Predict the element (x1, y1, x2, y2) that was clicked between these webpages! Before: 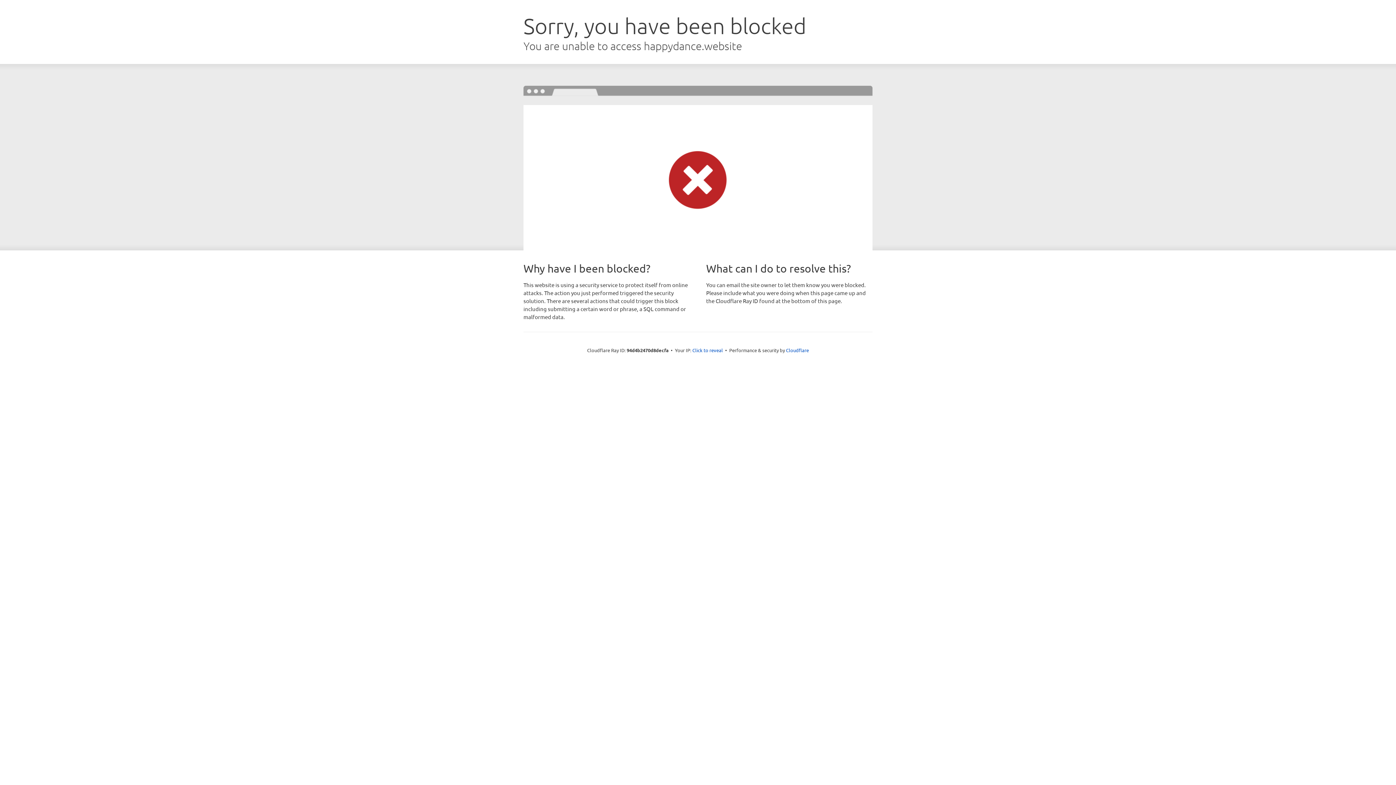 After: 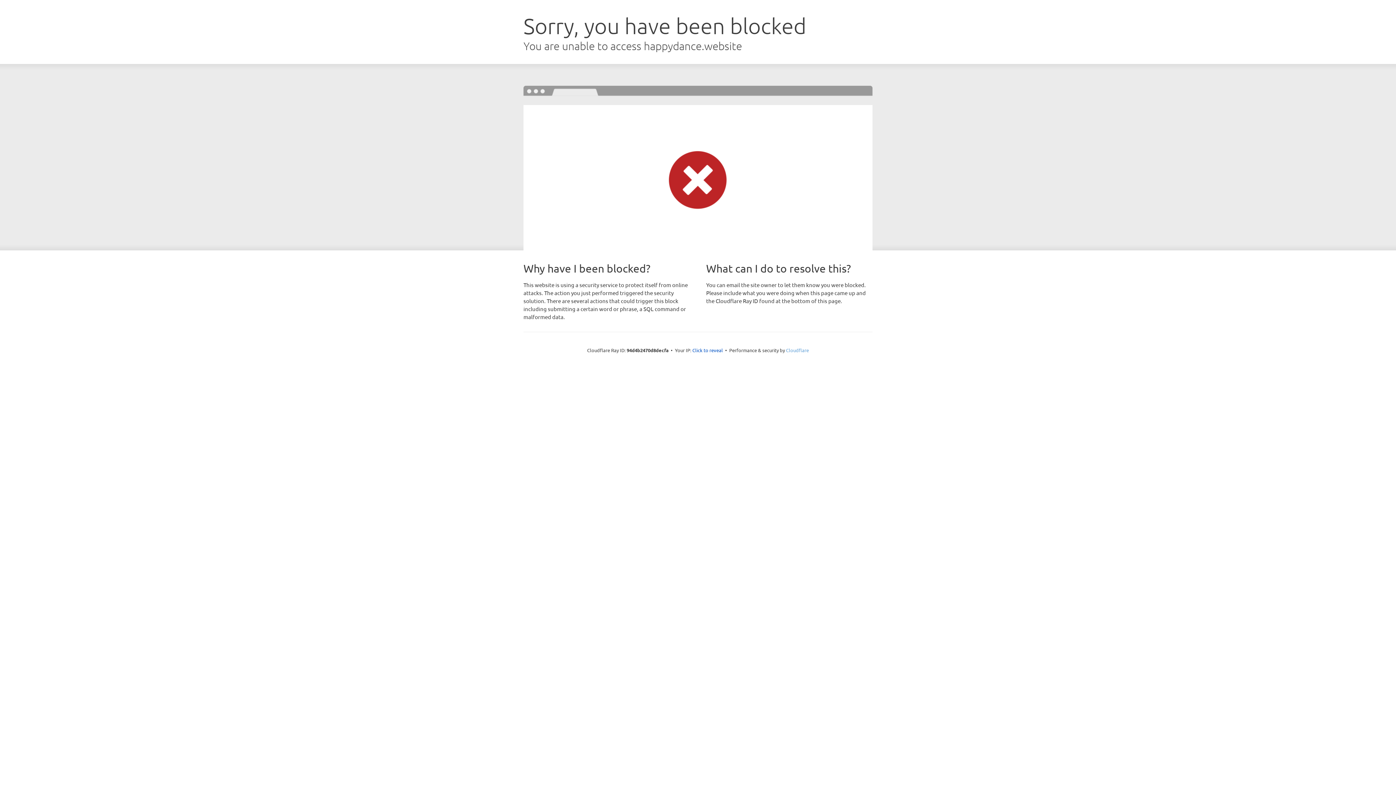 Action: label: Cloudflare bbox: (786, 347, 809, 353)